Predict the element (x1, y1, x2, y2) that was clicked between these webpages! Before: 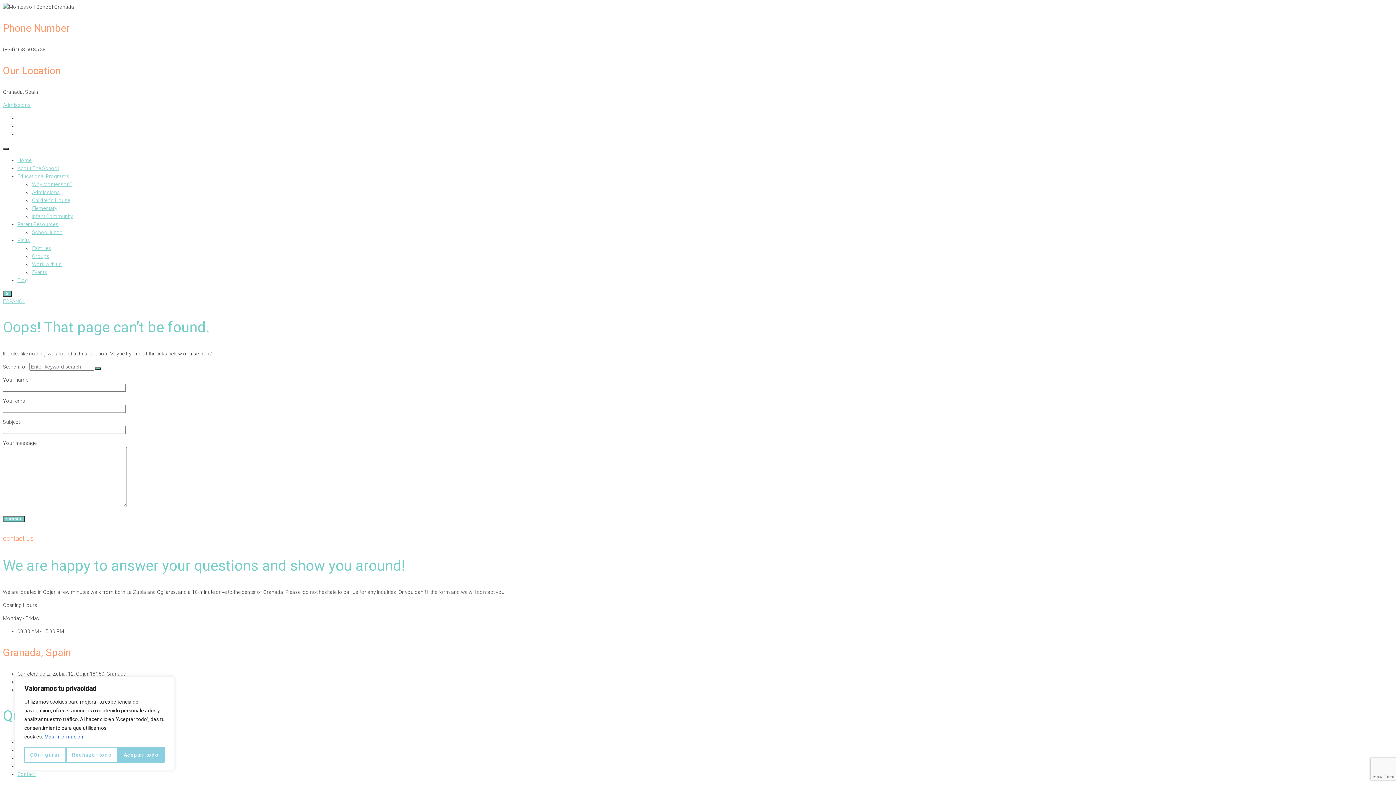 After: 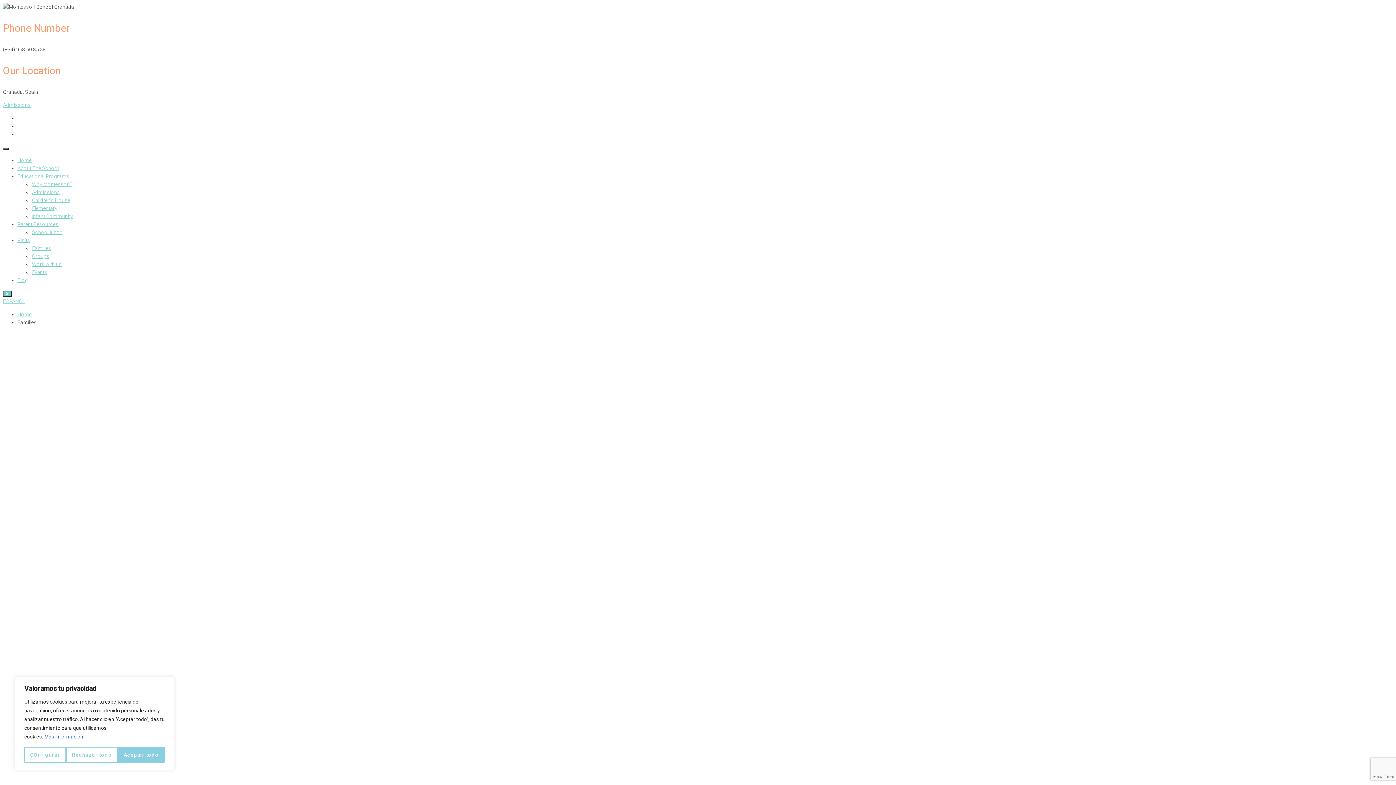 Action: label: Families bbox: (32, 245, 51, 251)